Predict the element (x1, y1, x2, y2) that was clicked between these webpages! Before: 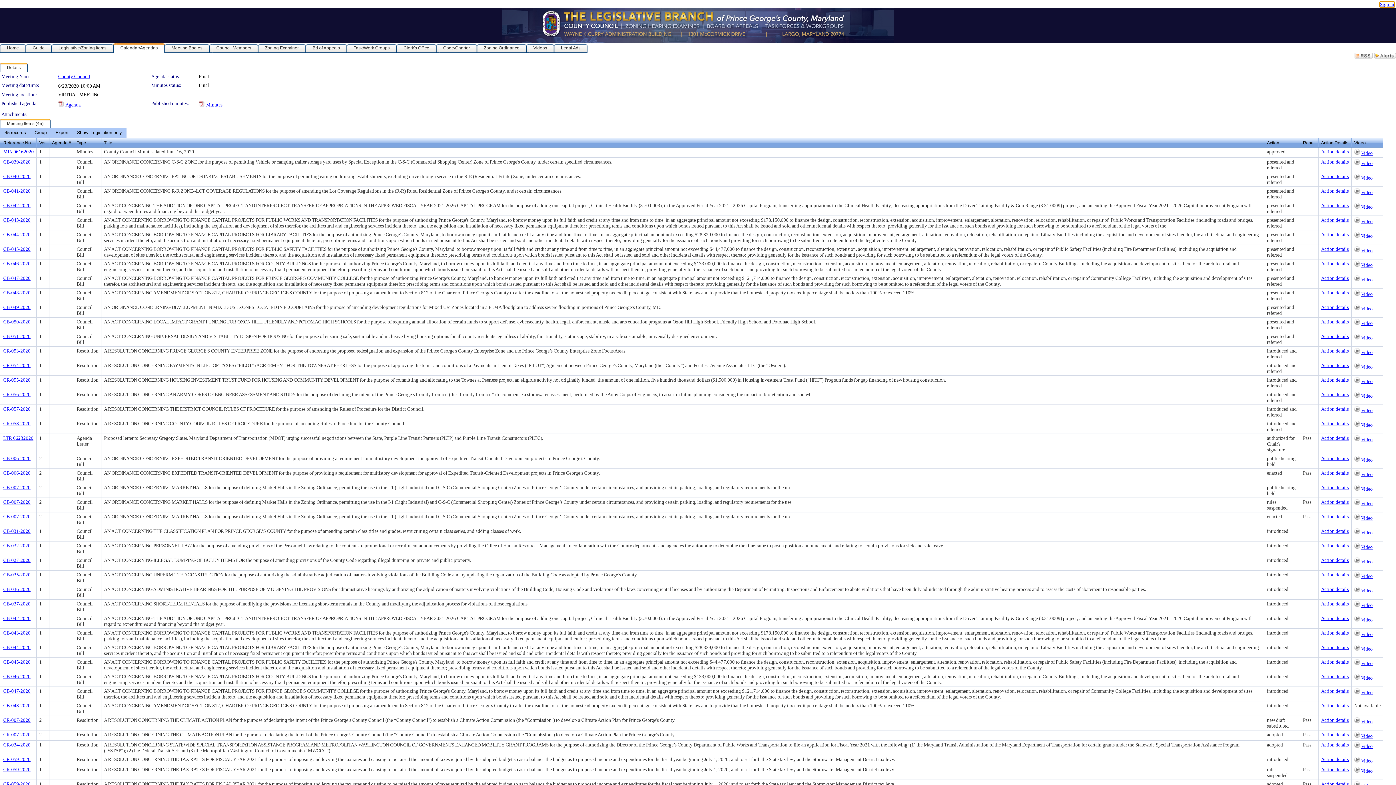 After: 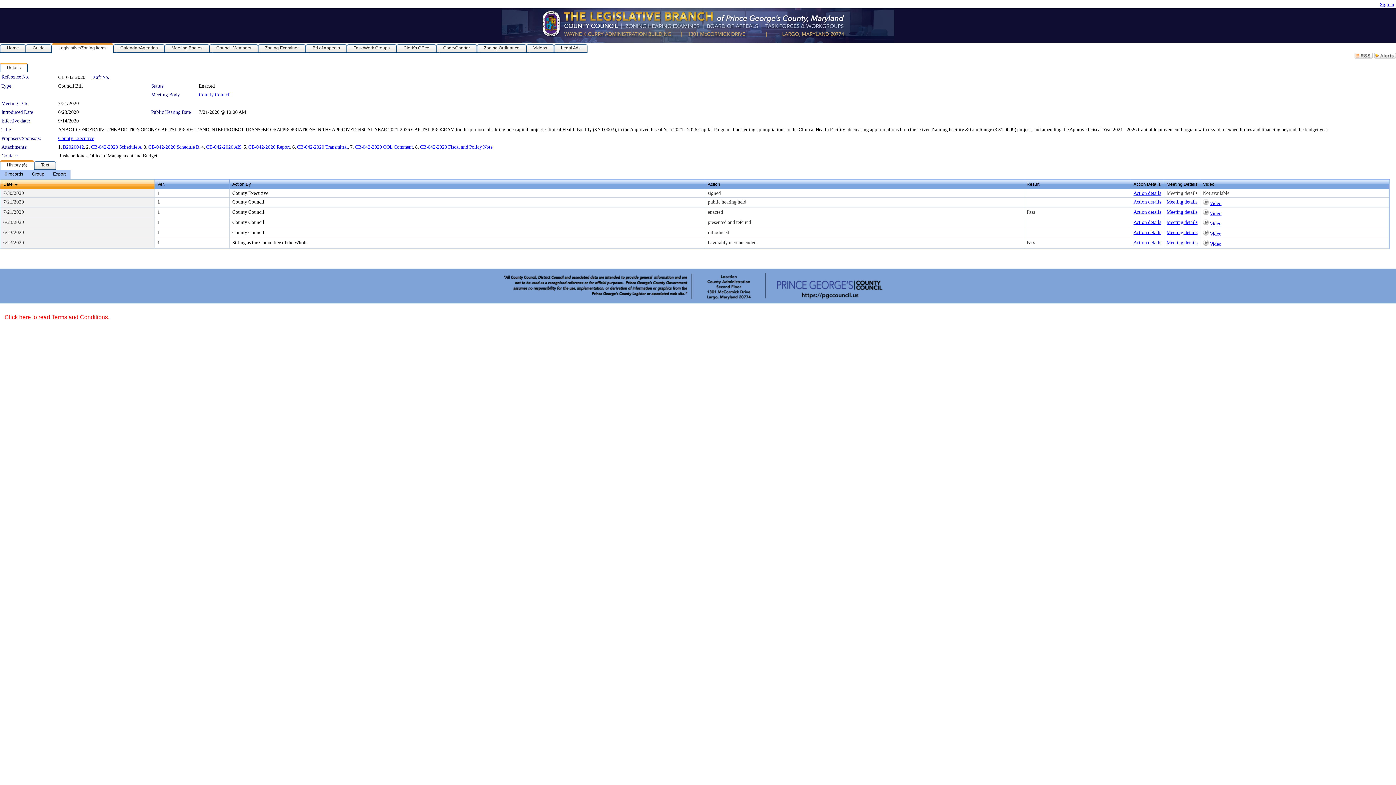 Action: bbox: (3, 202, 30, 208) label: CB-042-2020